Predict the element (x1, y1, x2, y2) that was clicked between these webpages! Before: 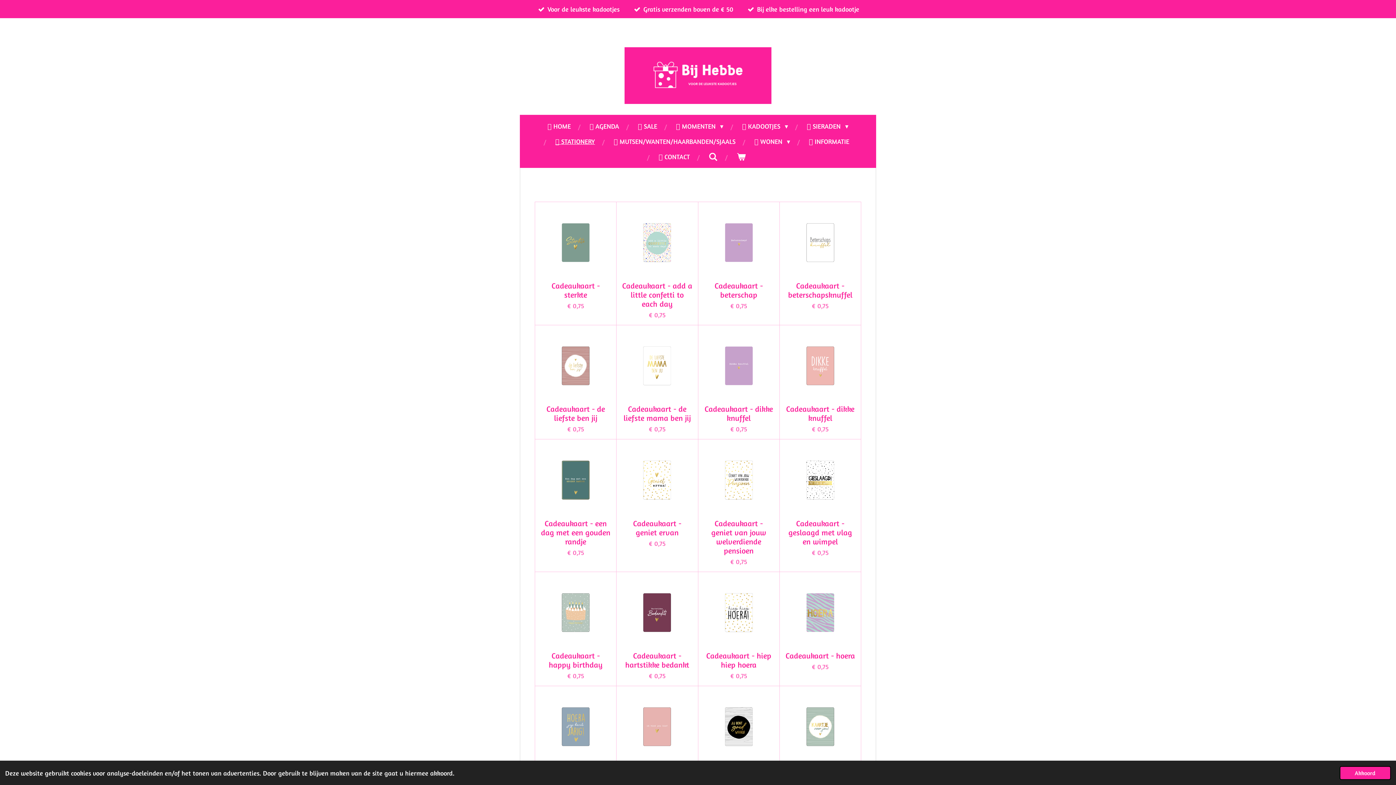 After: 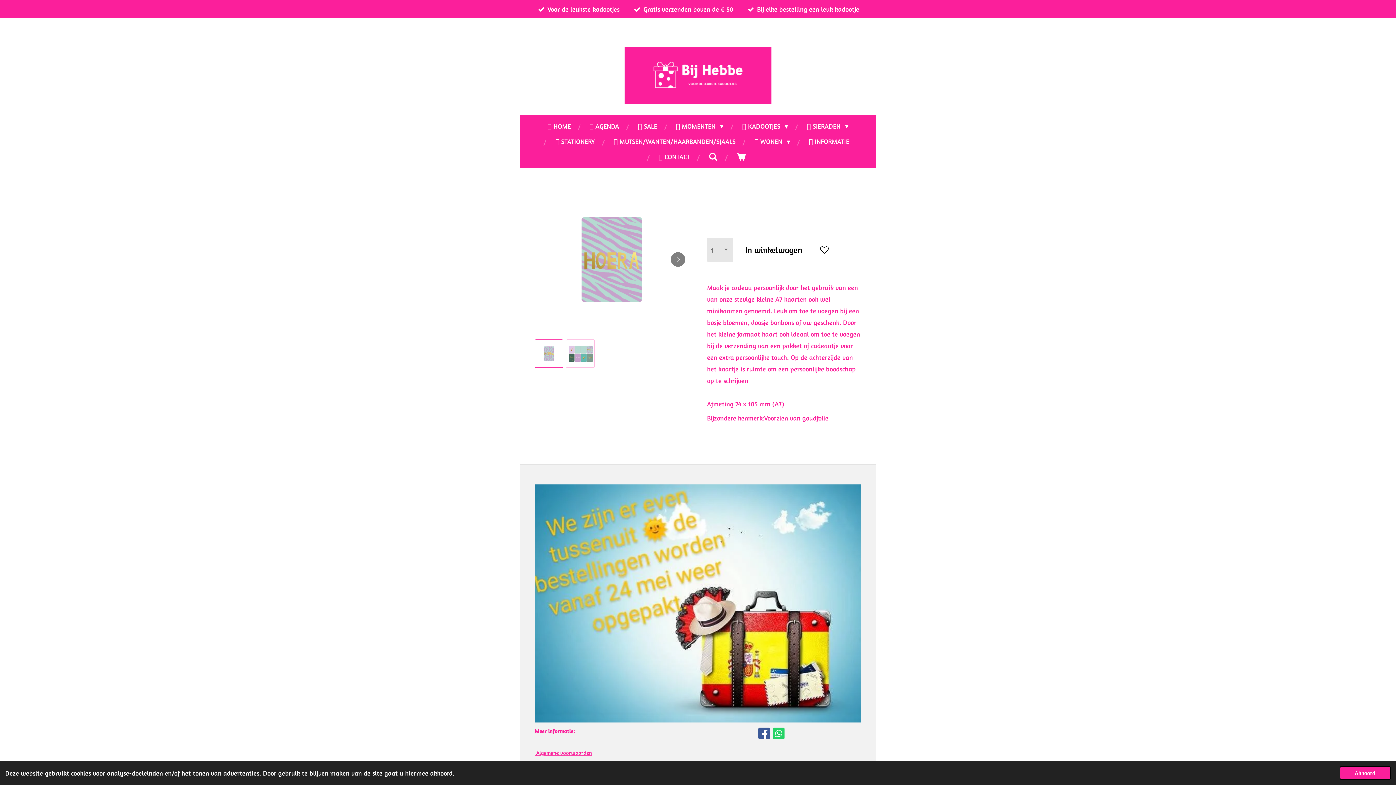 Action: label: Cadeaukaart - hoera bbox: (785, 651, 855, 660)